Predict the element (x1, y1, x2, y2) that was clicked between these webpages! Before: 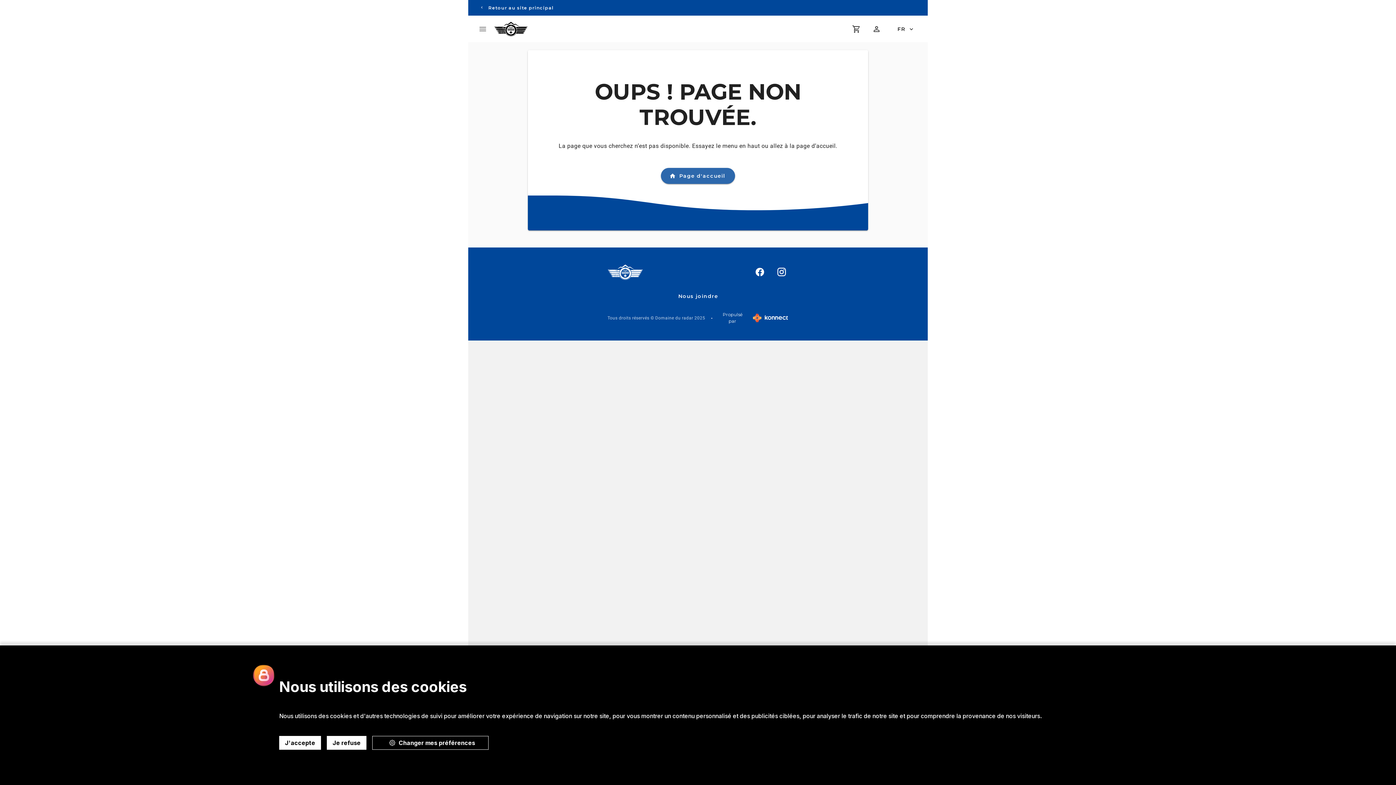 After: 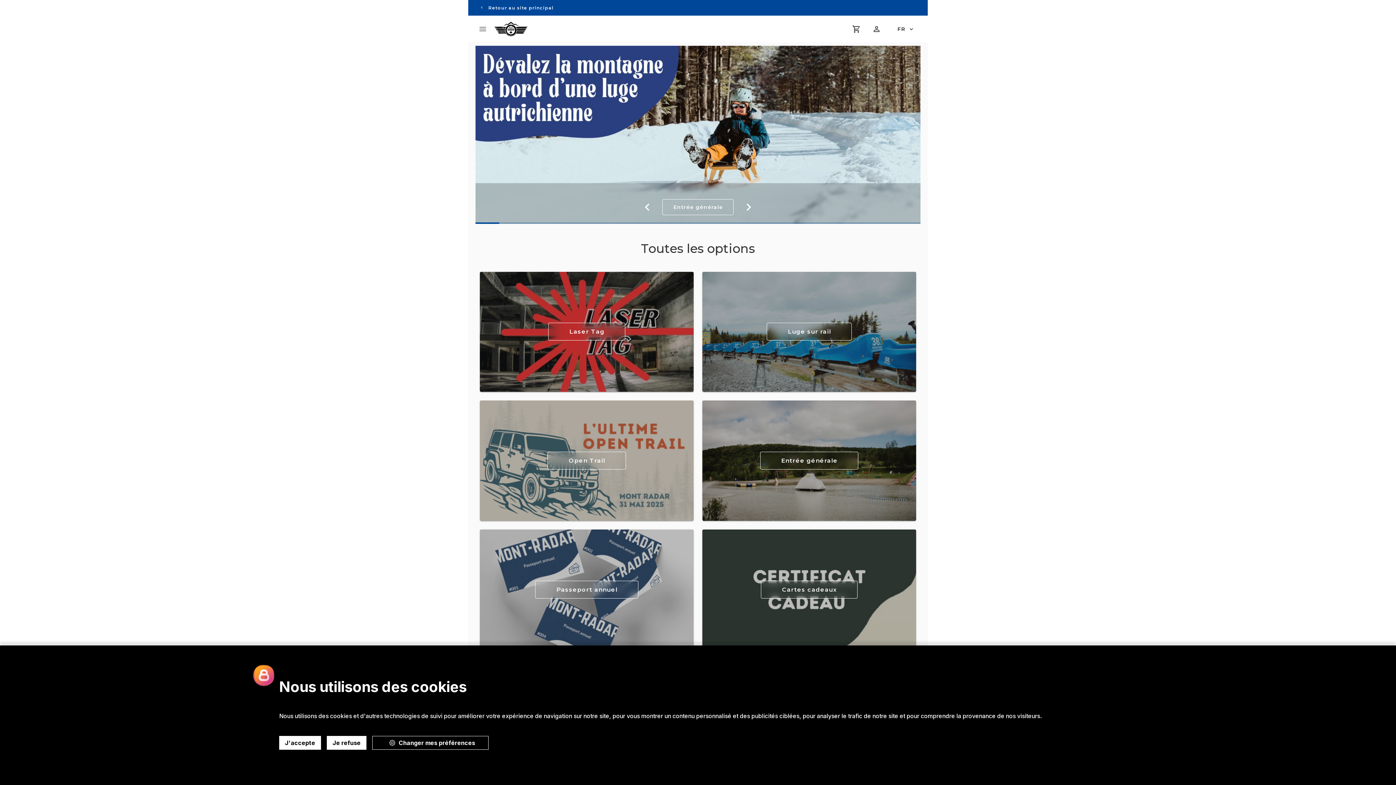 Action: bbox: (605, 263, 645, 281)